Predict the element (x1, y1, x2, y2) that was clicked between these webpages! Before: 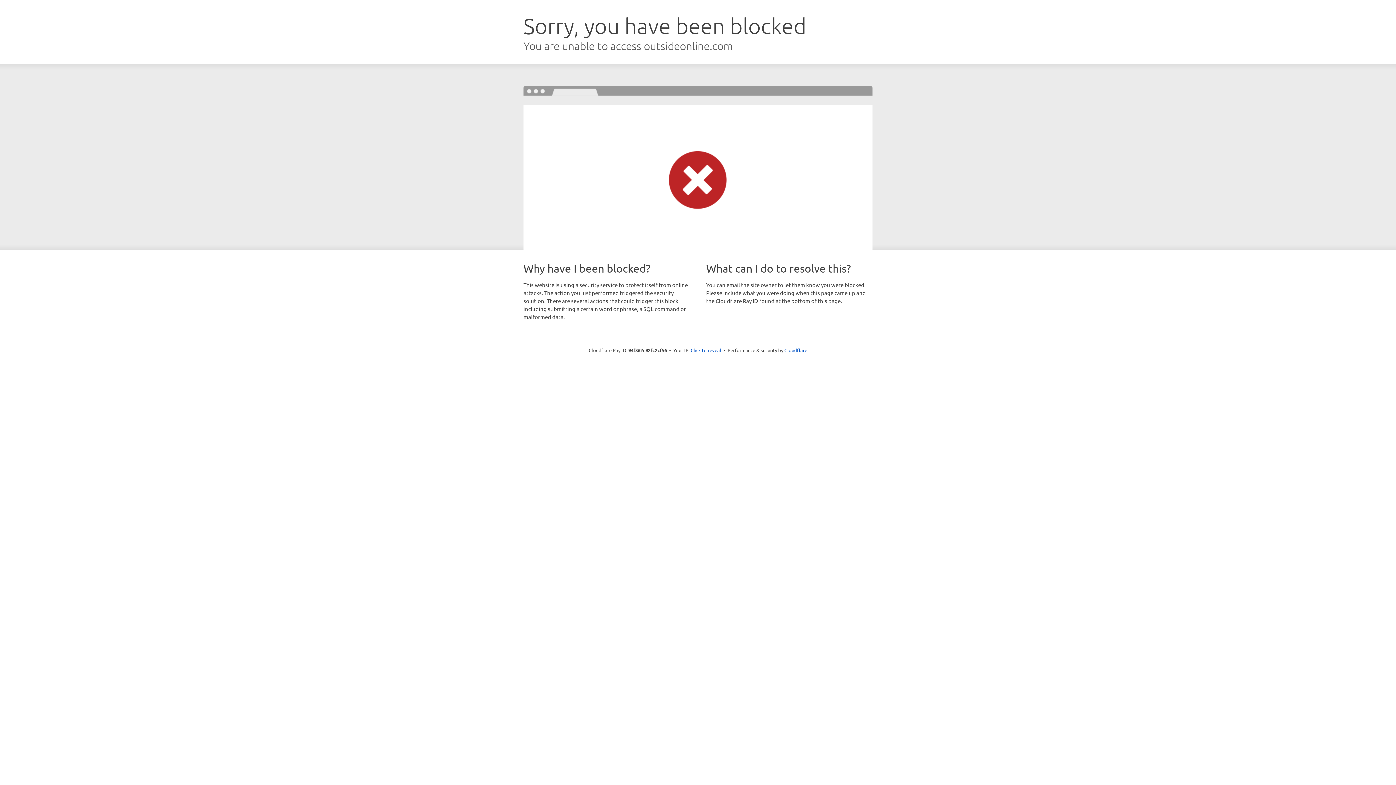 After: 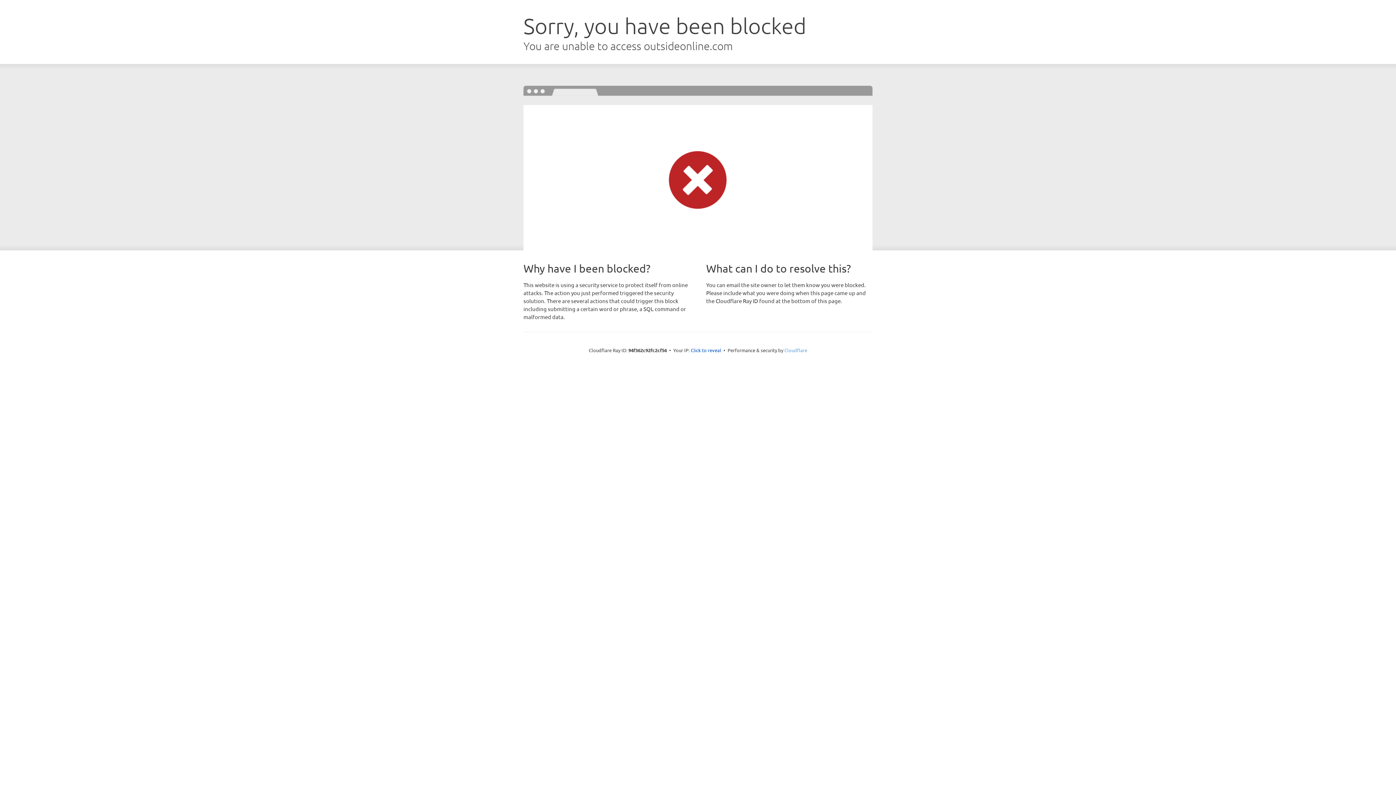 Action: label: Cloudflare bbox: (784, 347, 807, 353)